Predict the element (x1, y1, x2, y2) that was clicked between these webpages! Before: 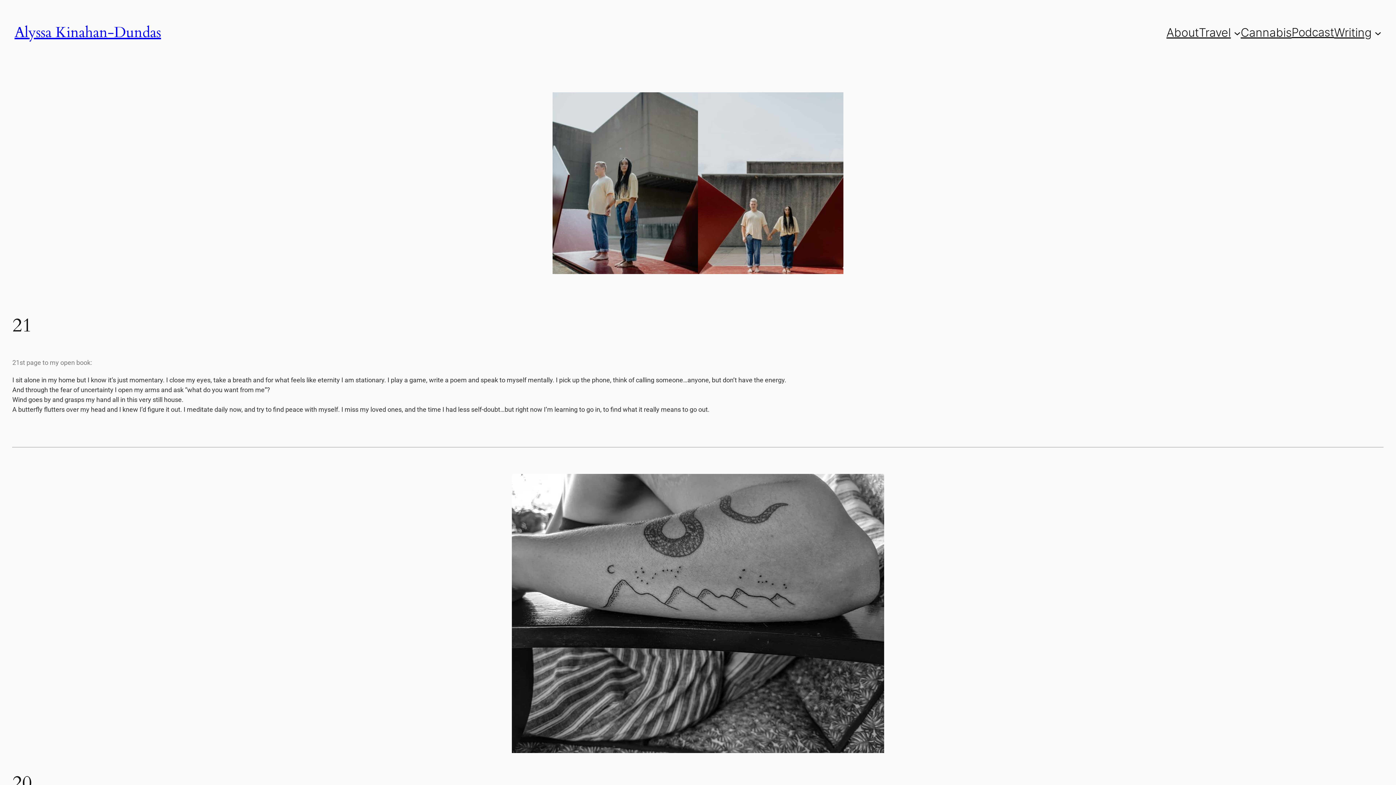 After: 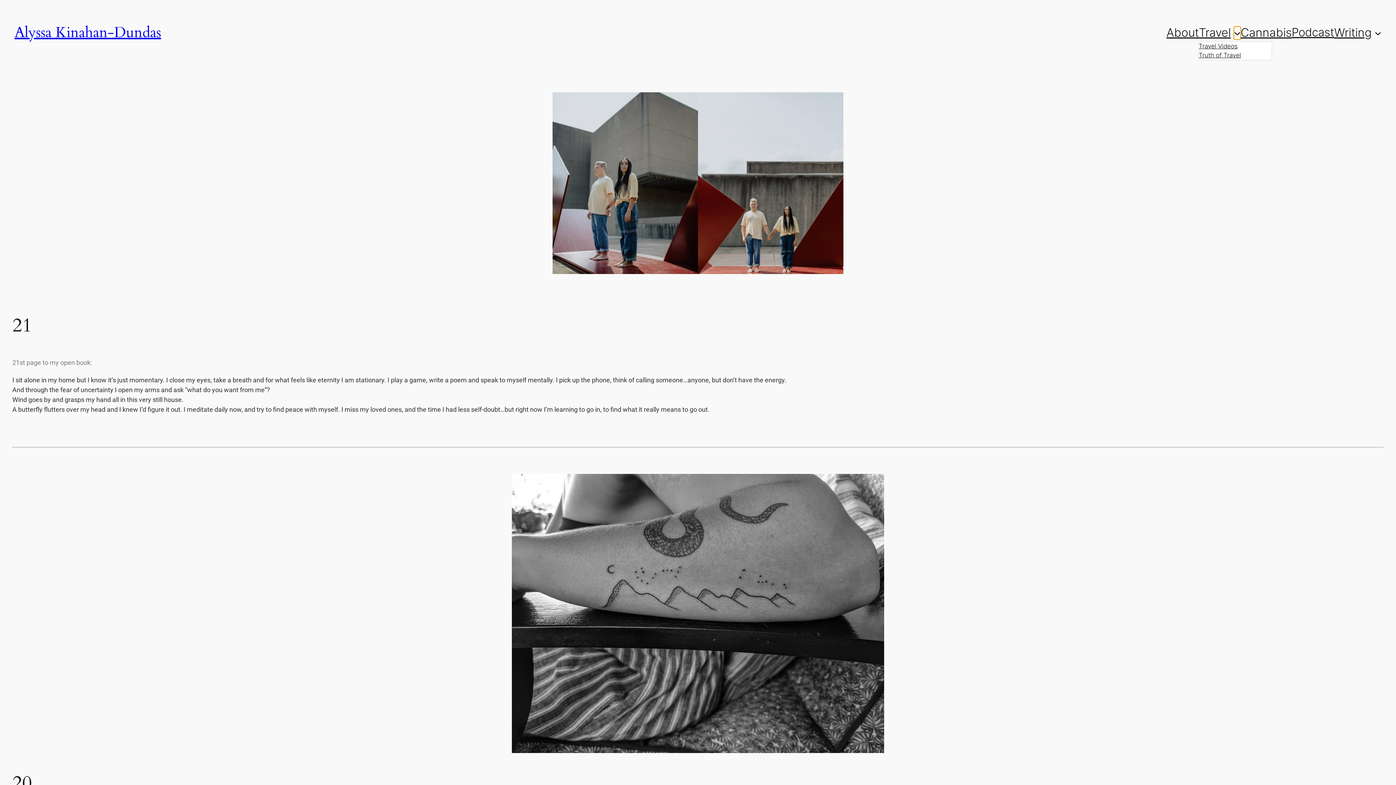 Action: bbox: (1234, 29, 1241, 36) label: Travel submenu